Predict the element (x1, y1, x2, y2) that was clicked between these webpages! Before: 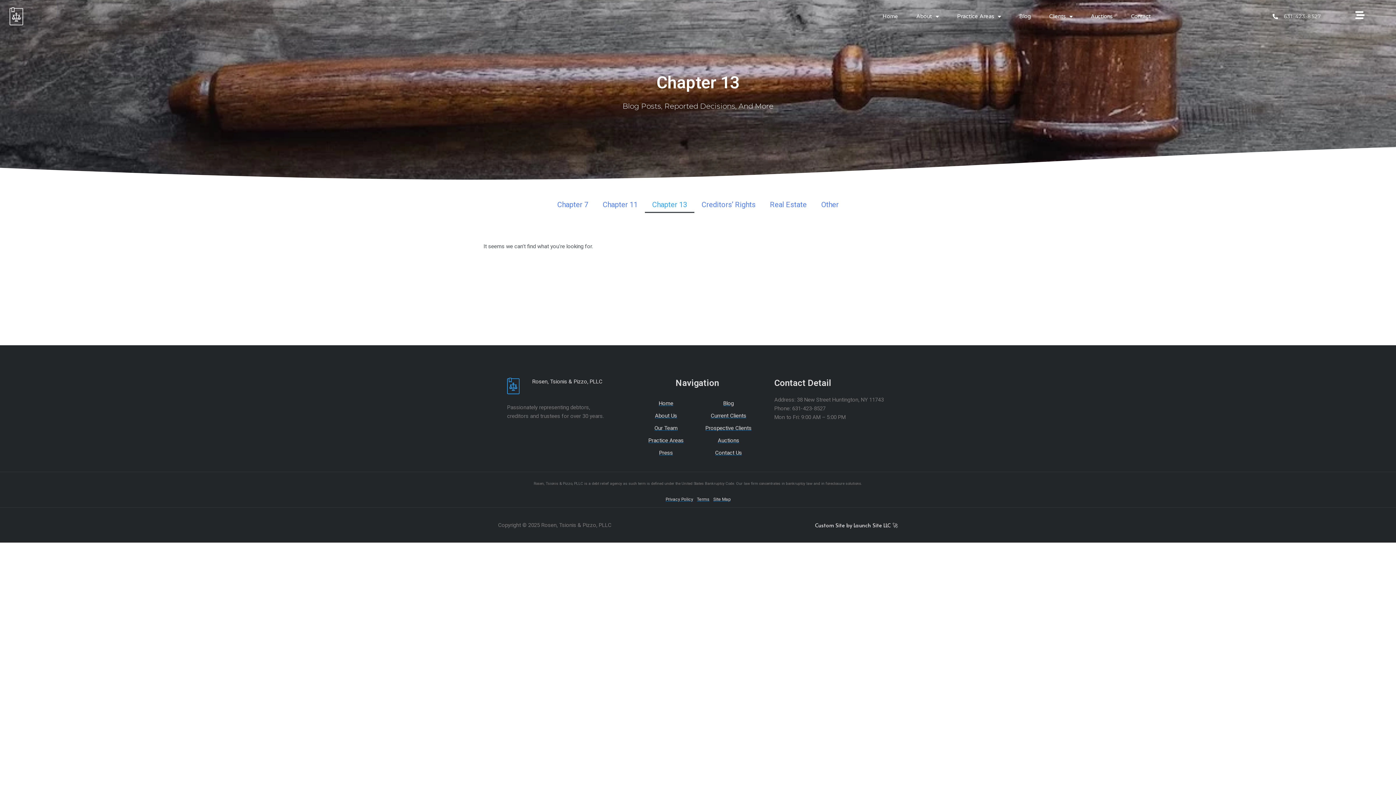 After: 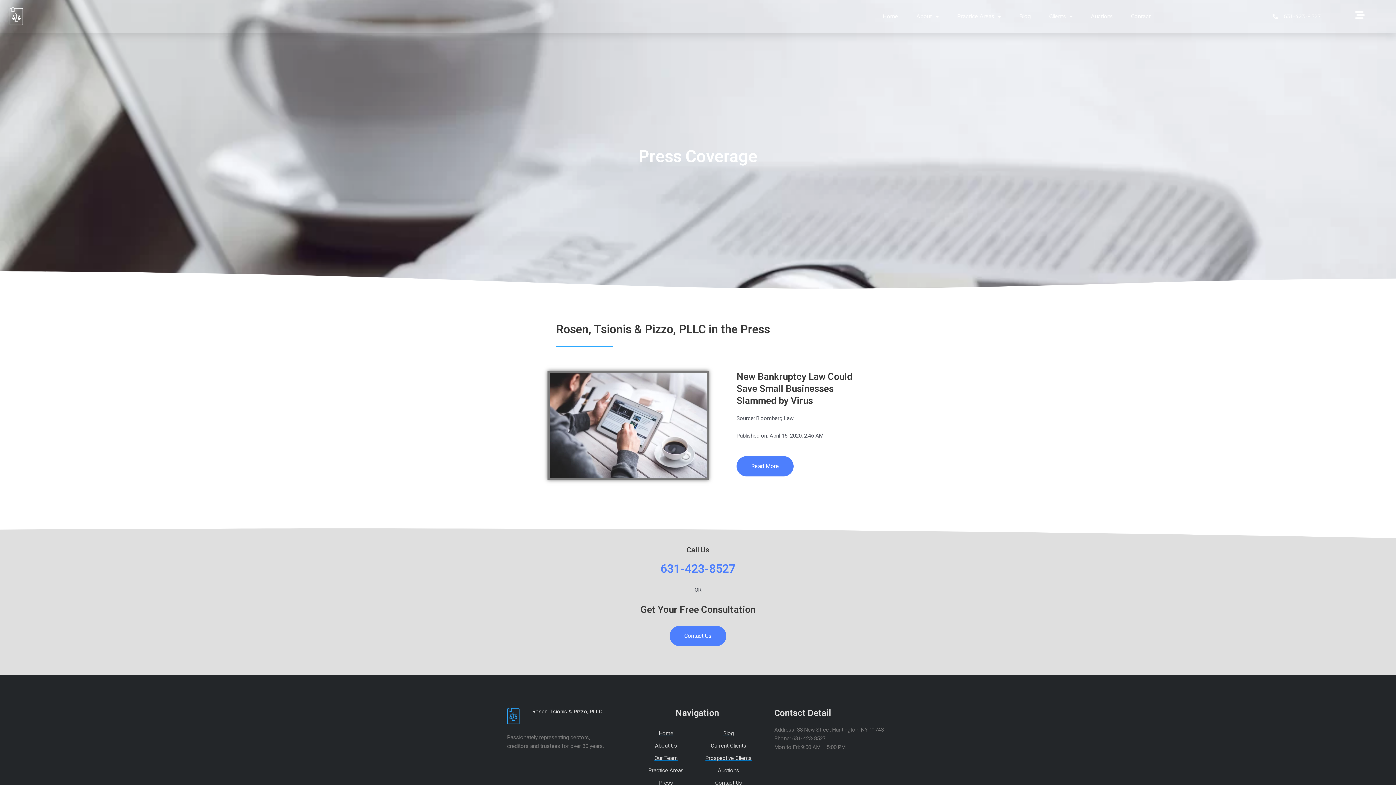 Action: label: Press bbox: (638, 448, 693, 457)